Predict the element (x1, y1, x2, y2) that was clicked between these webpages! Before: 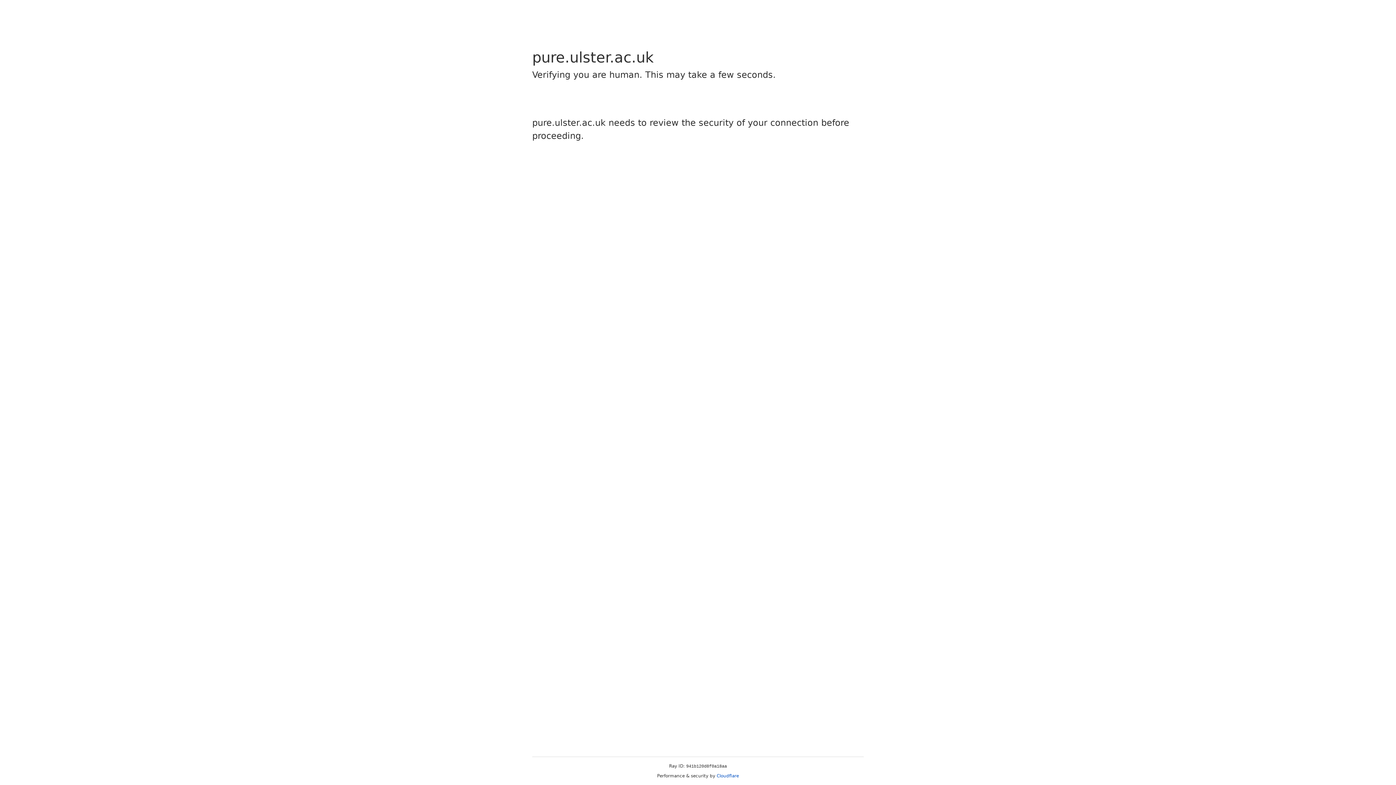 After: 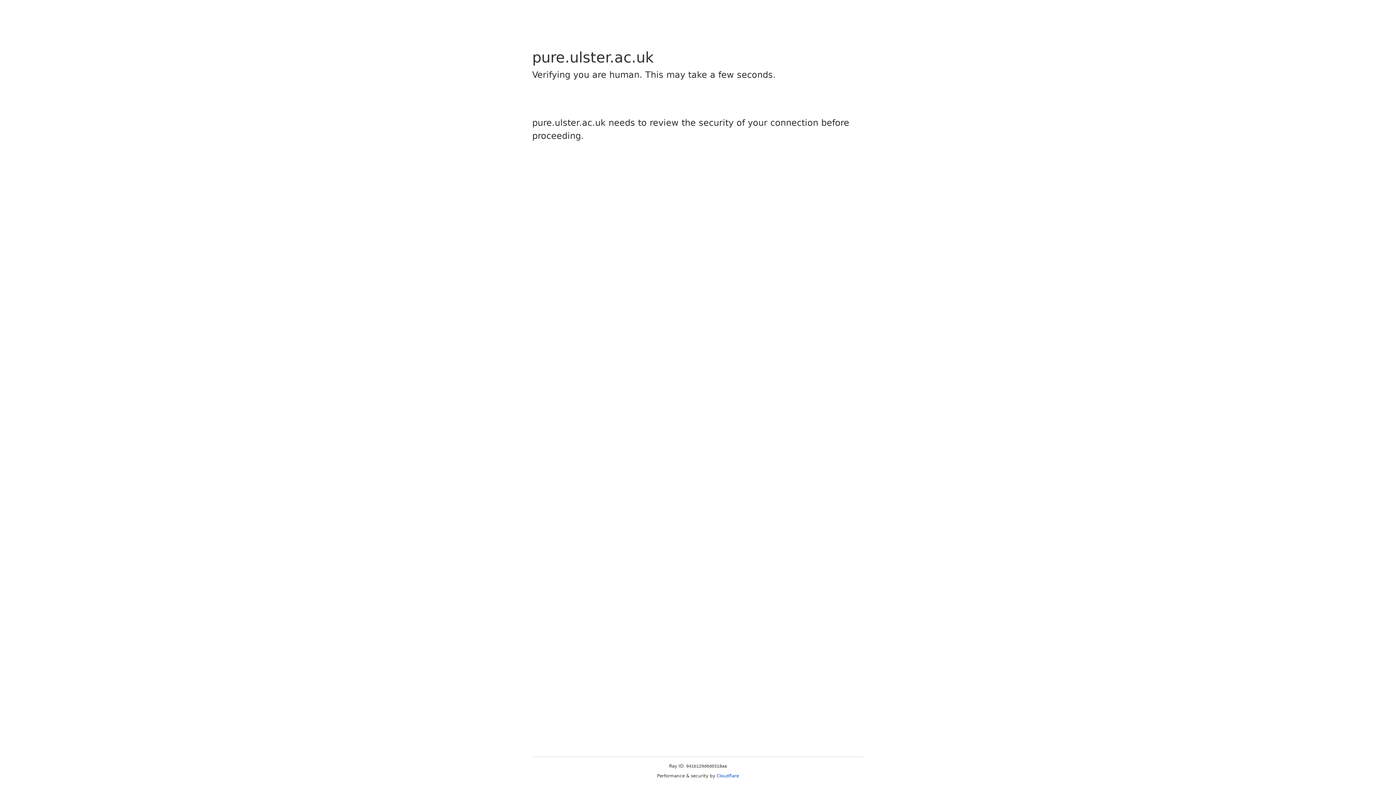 Action: label: Cloudflare bbox: (716, 773, 739, 778)